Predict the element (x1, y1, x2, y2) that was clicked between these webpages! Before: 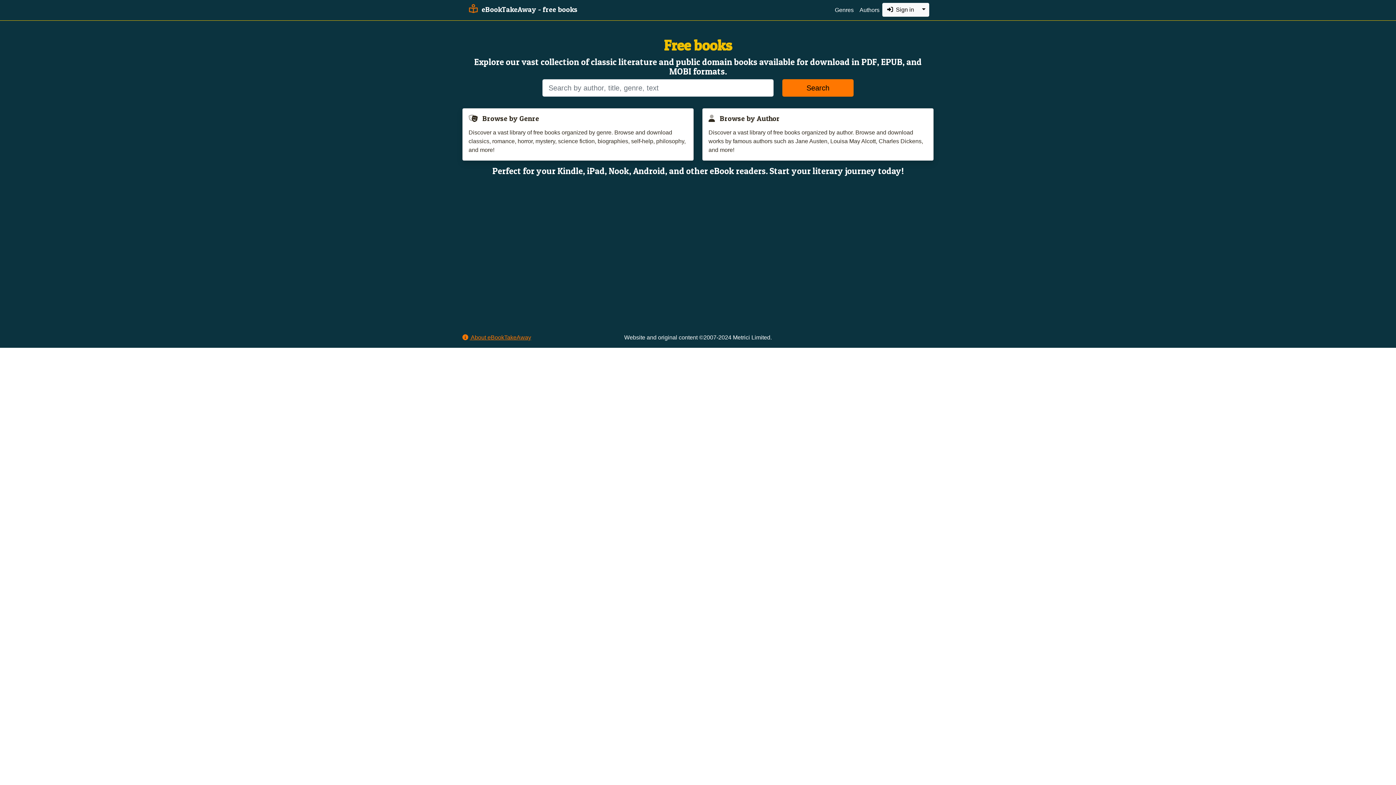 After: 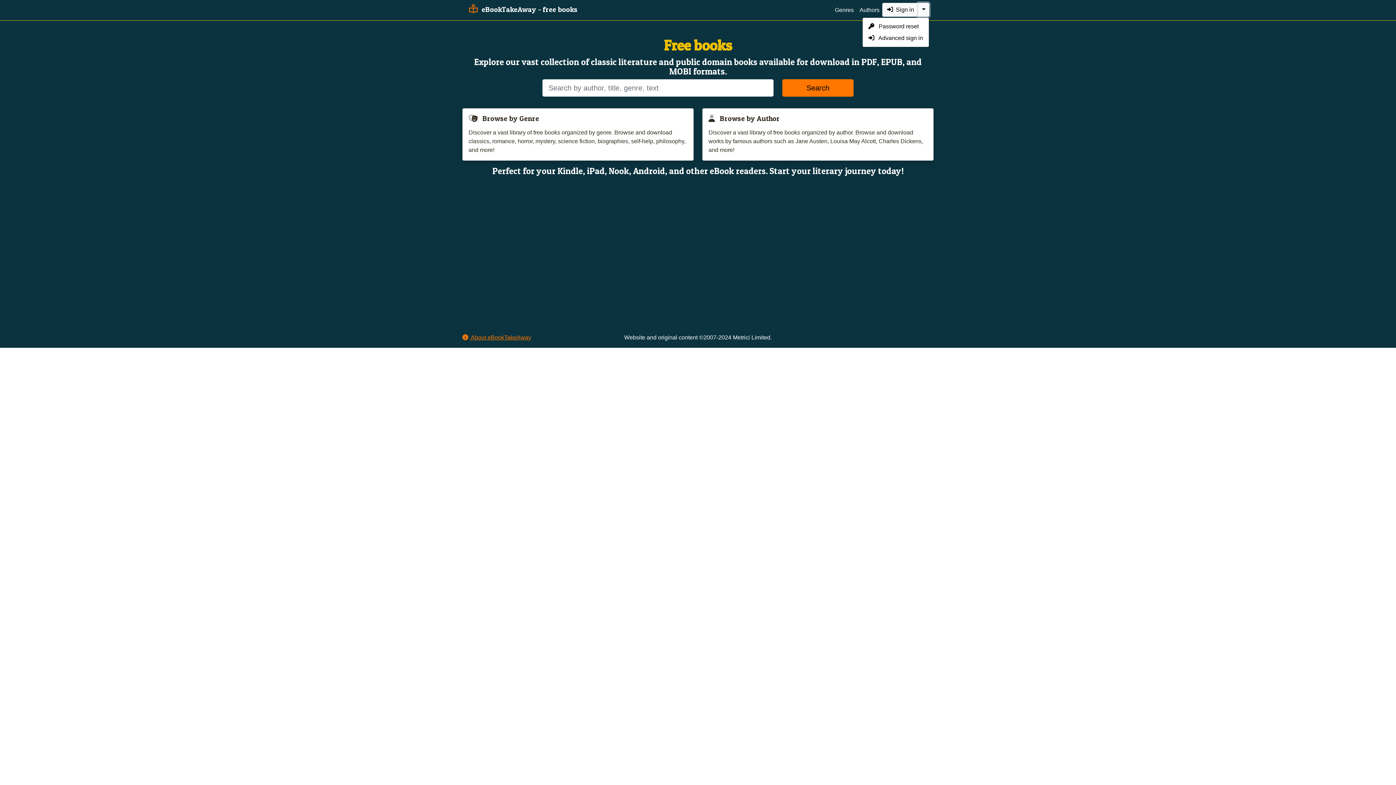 Action: label: Toggle Dropdown bbox: (918, 2, 929, 16)